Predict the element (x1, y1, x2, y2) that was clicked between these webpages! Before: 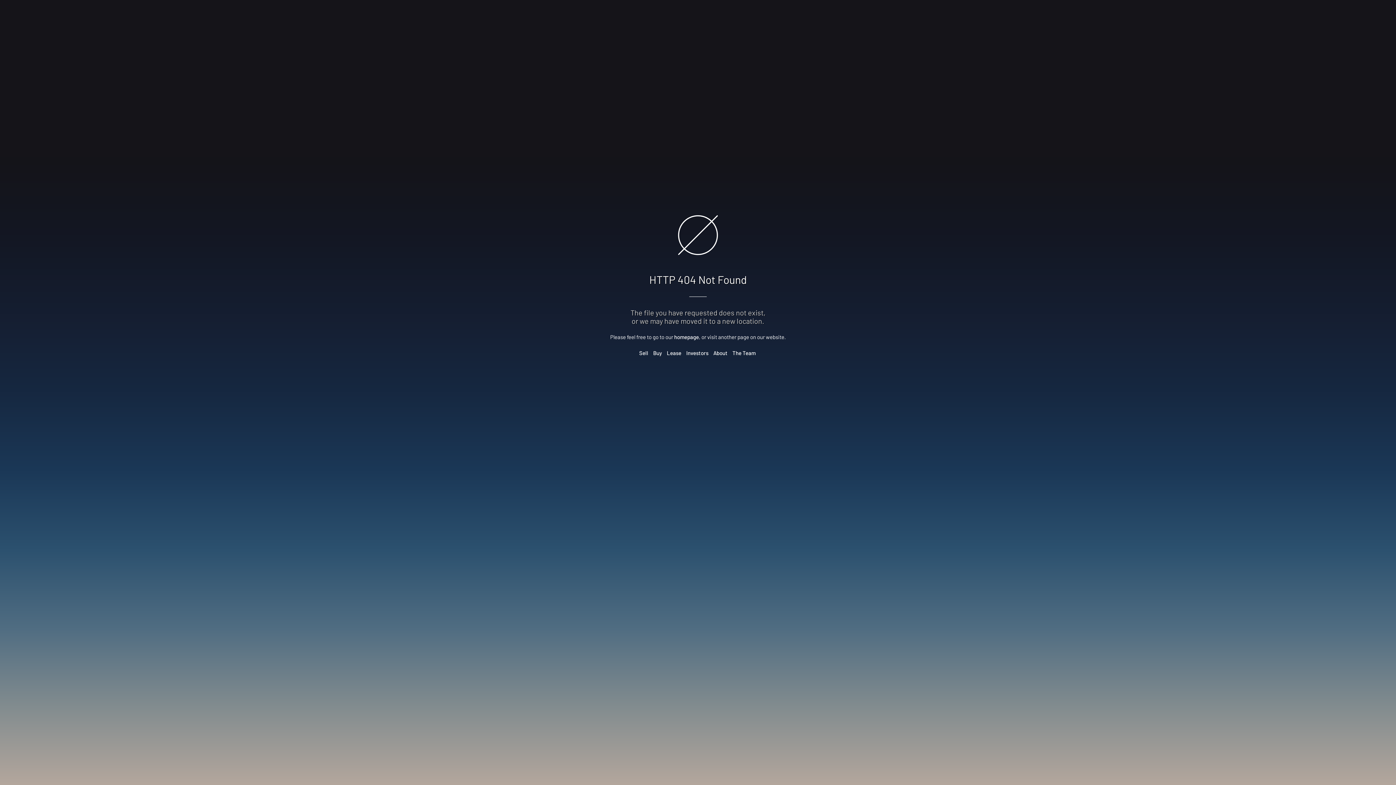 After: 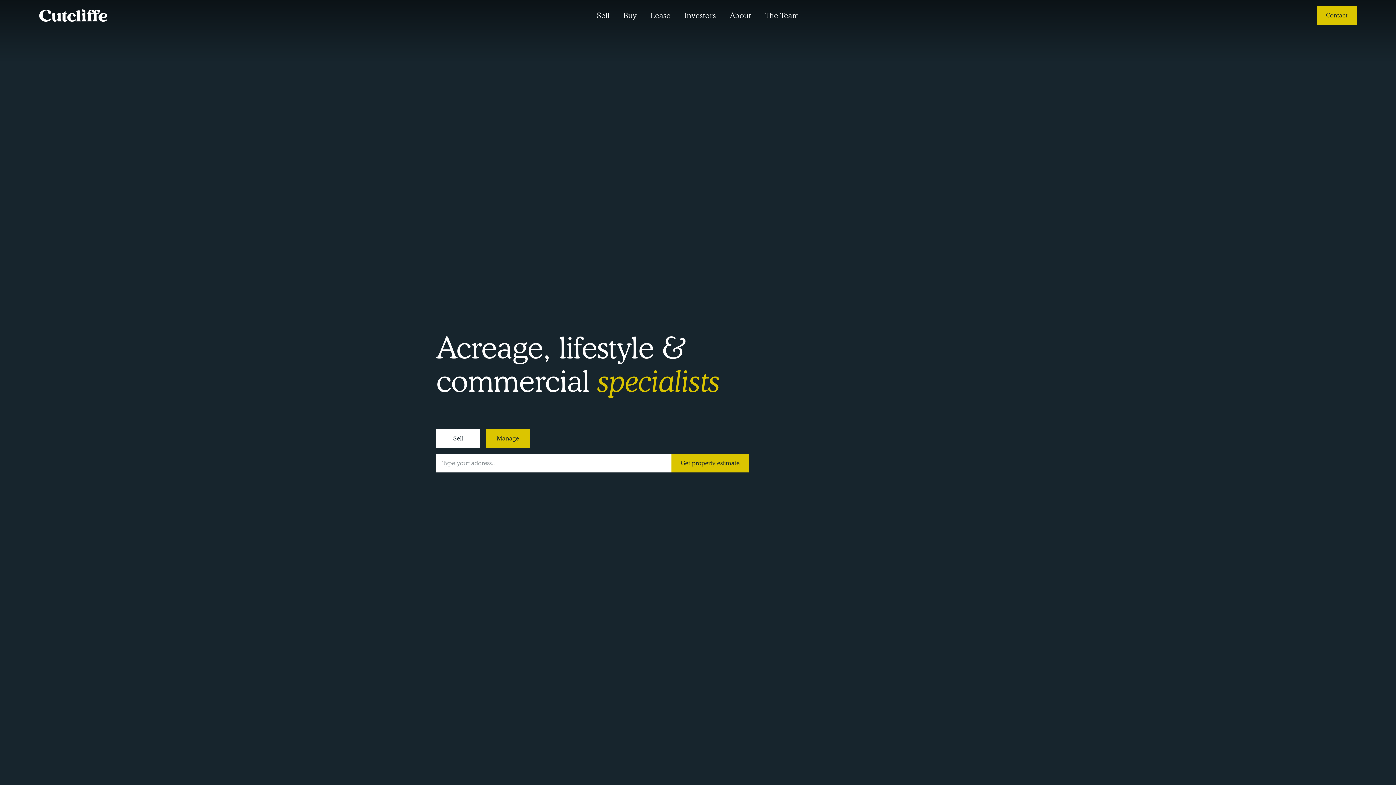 Action: bbox: (674, 333, 699, 340) label: homepage